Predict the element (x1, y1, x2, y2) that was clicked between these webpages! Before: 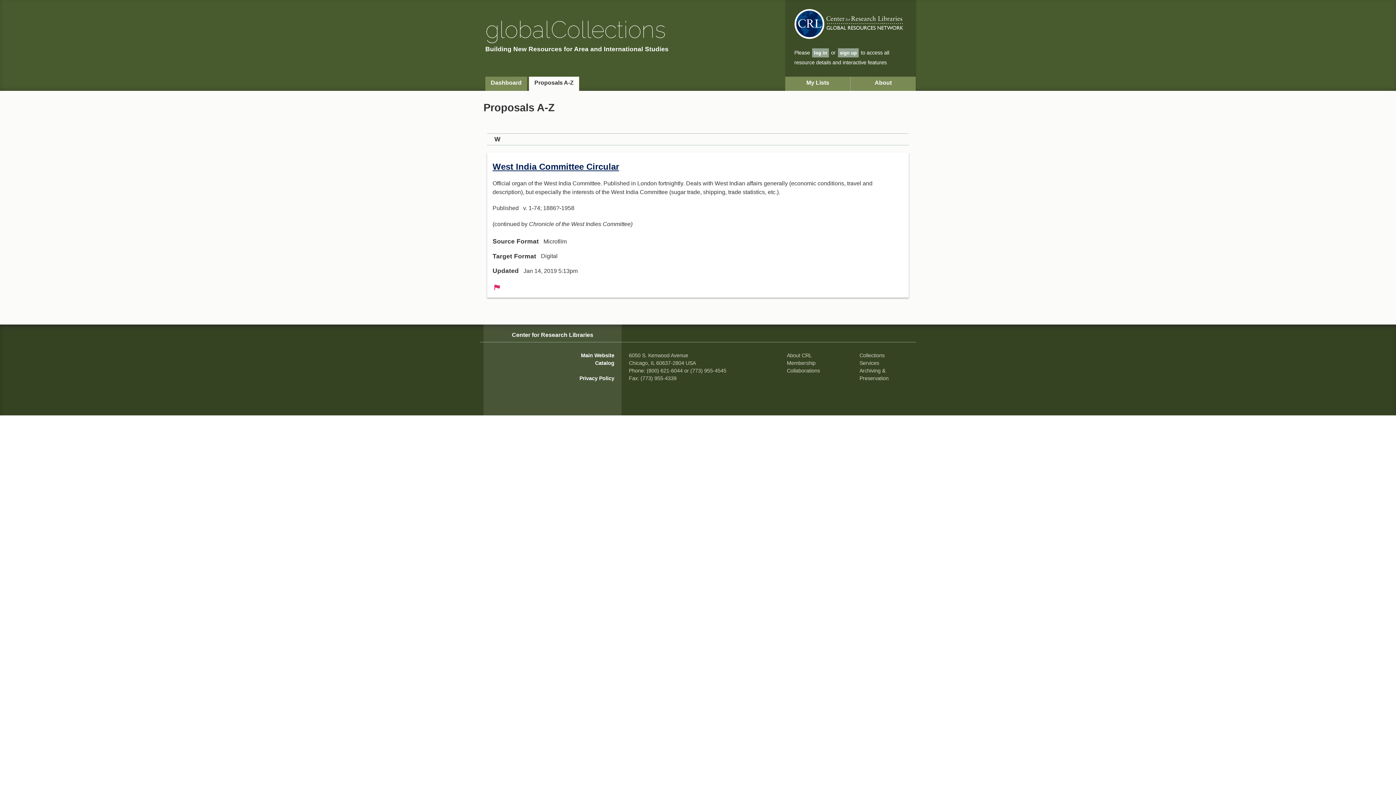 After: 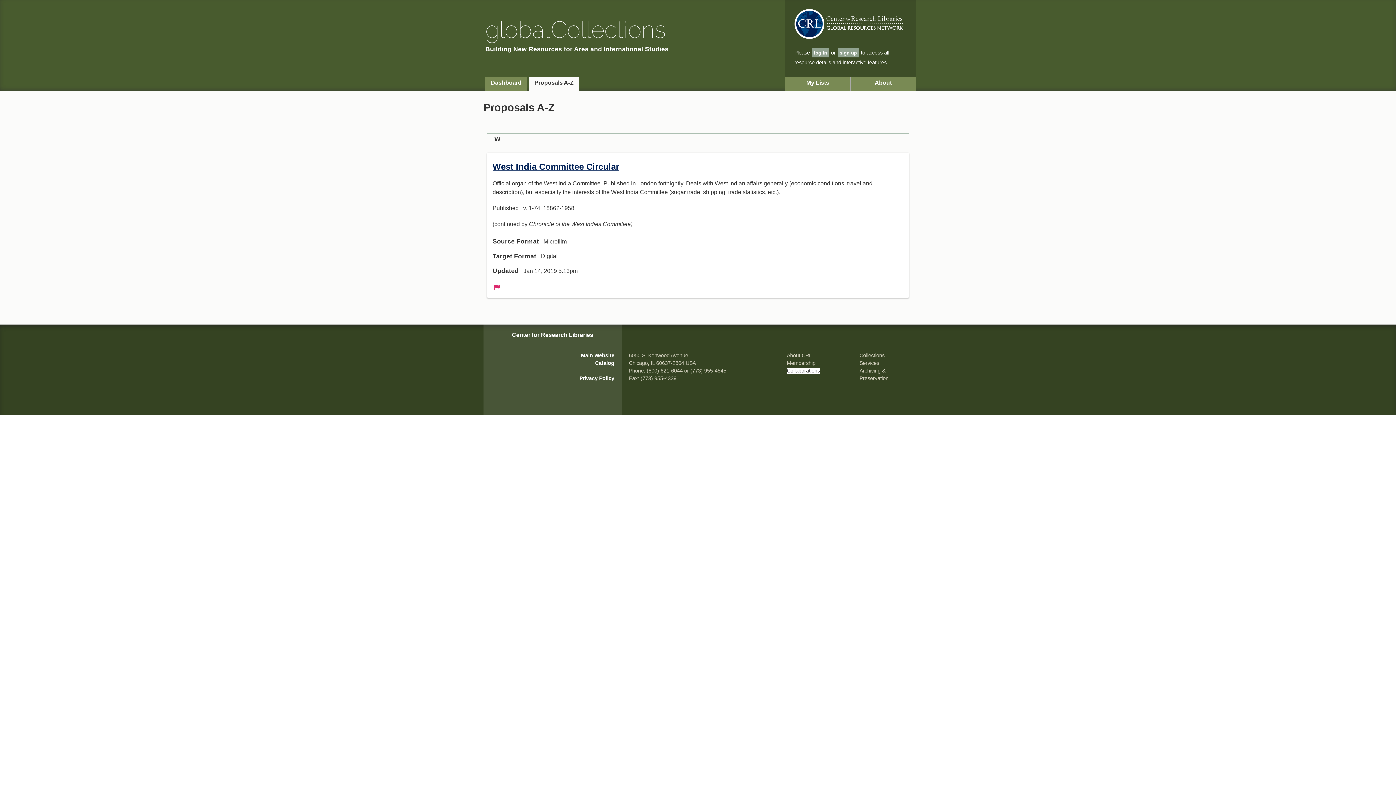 Action: bbox: (787, 367, 820, 373) label: Collaborations